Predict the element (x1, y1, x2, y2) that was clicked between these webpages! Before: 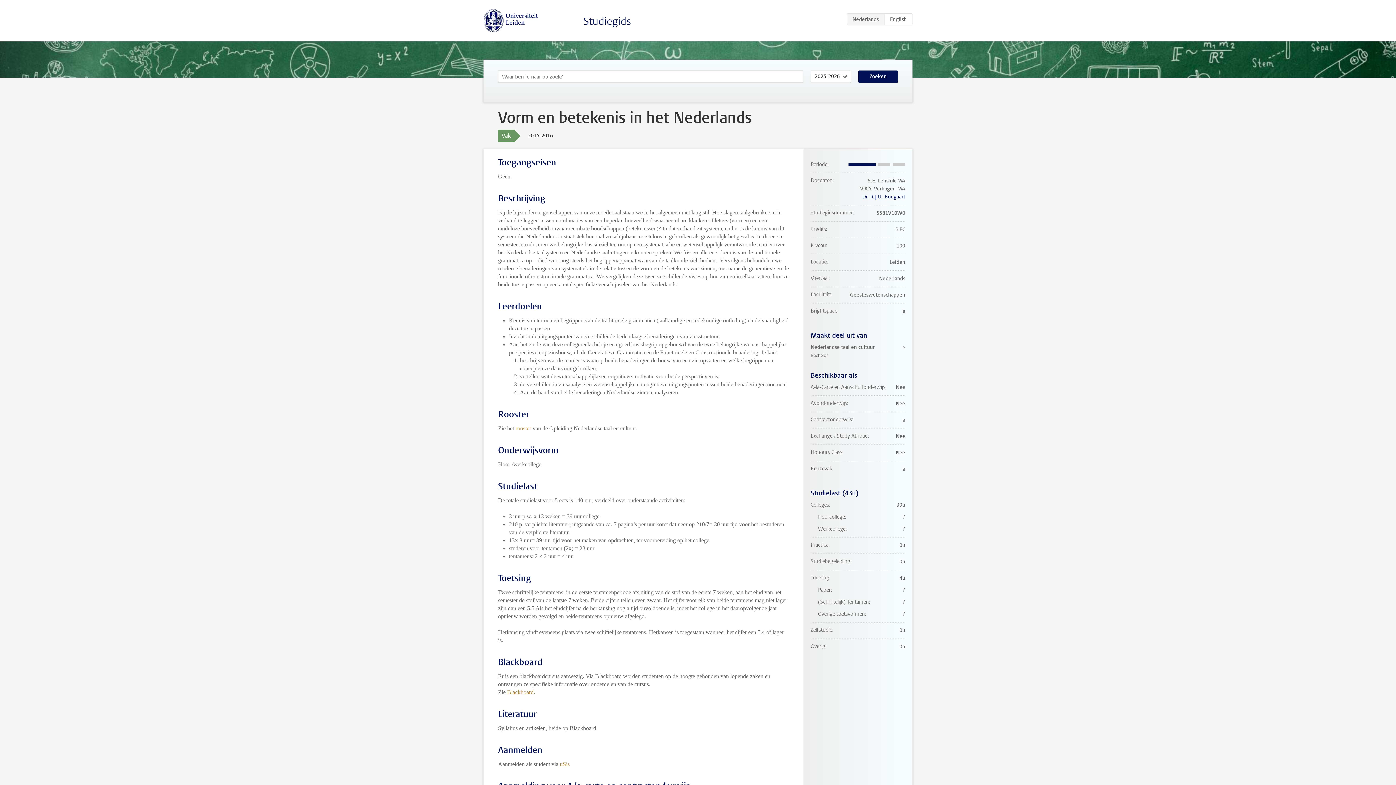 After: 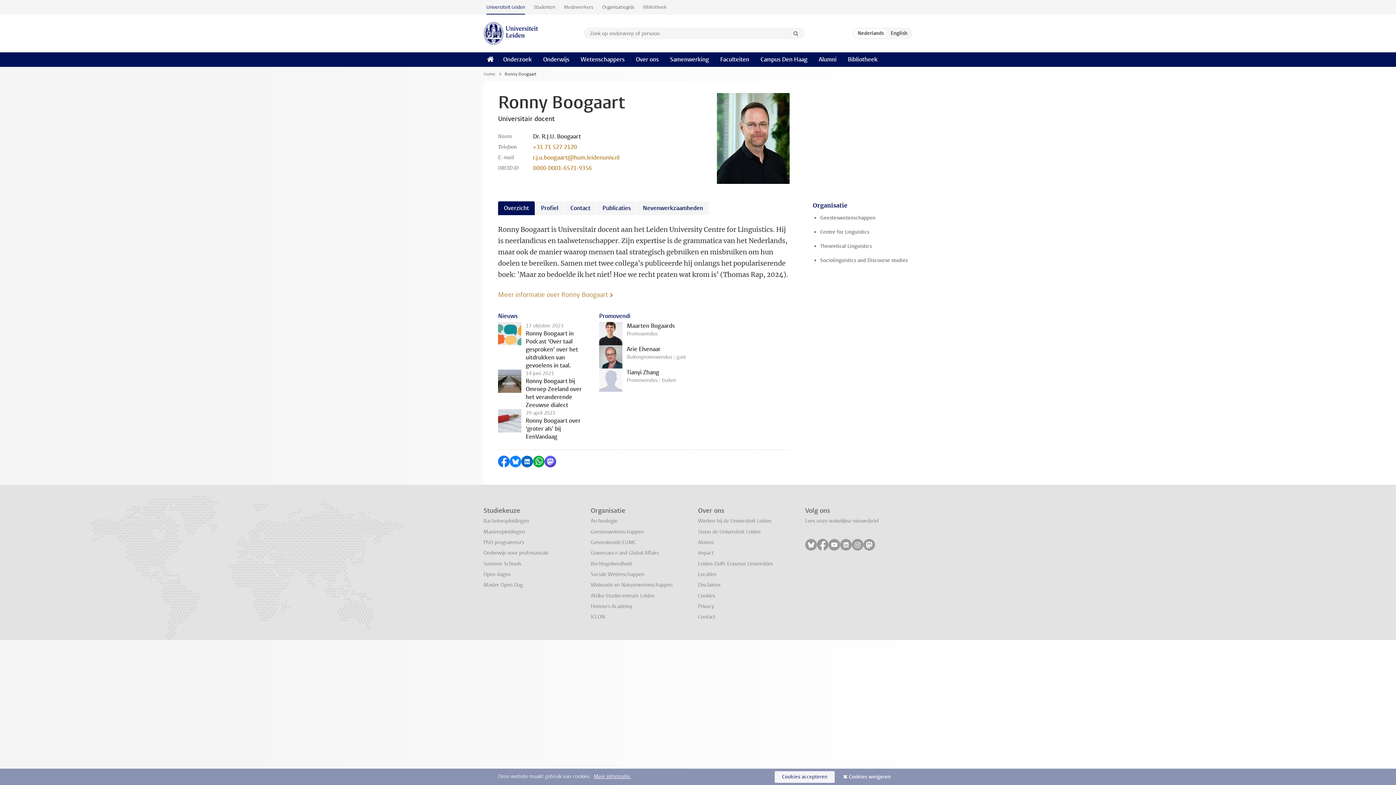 Action: bbox: (862, 193, 905, 200) label: Dr. R.J.U. Boogaart